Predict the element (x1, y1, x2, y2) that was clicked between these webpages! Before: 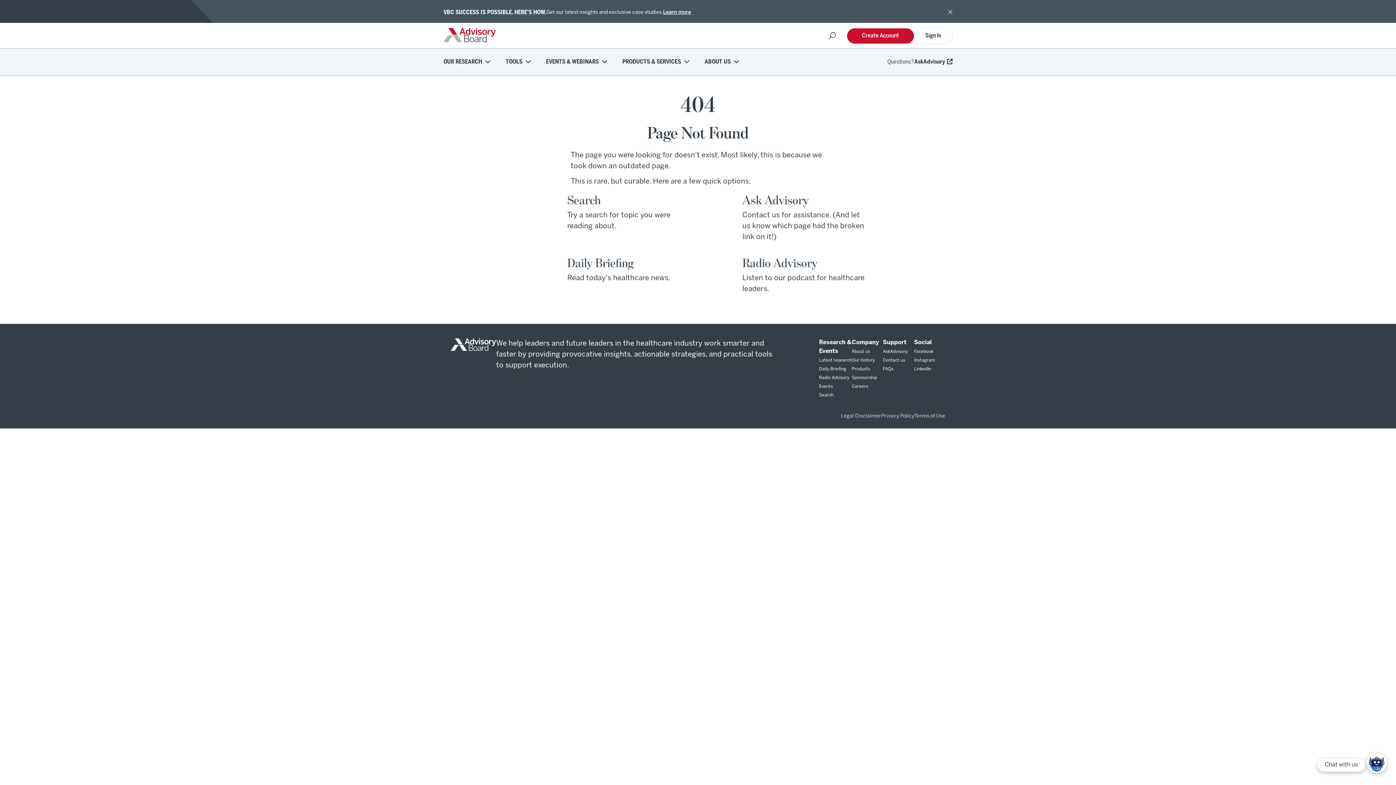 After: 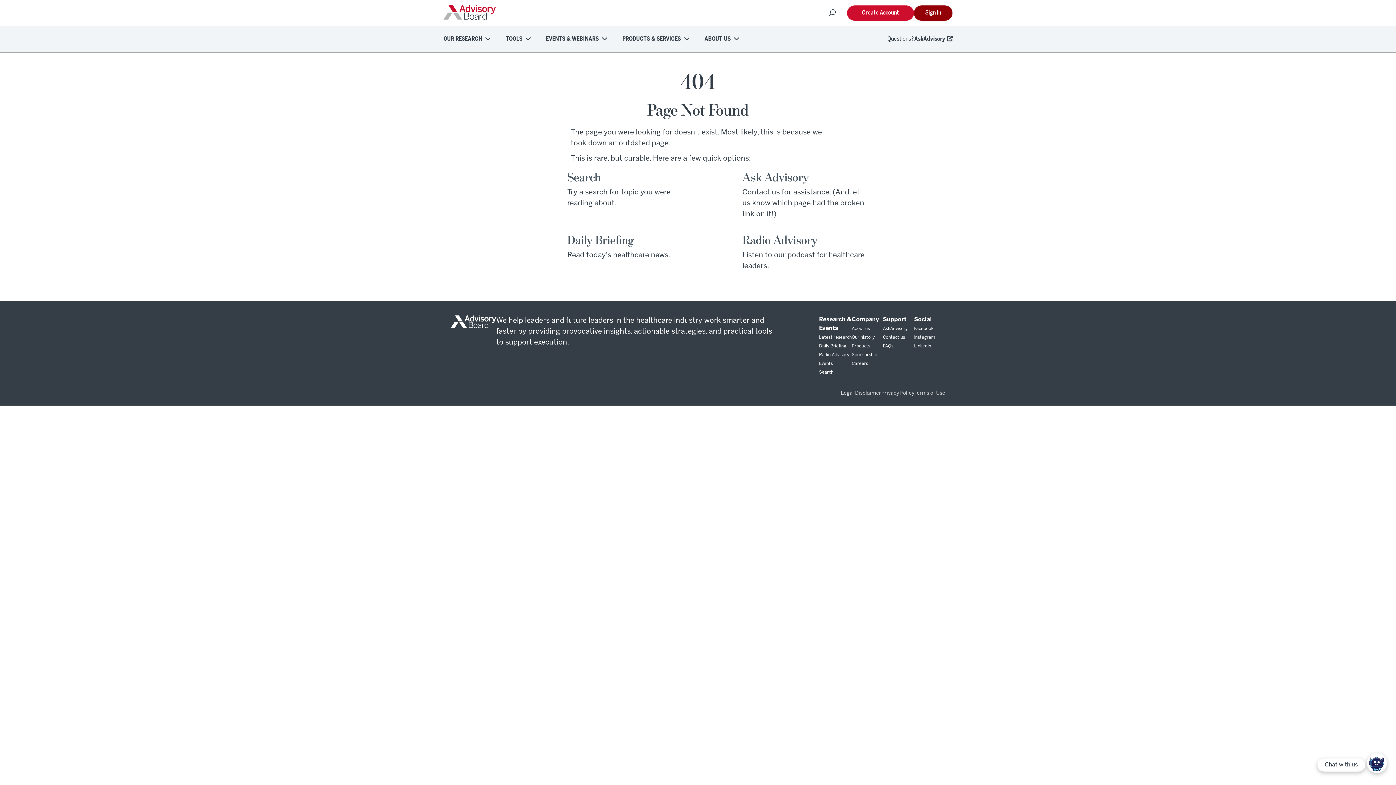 Action: bbox: (948, 9, 952, 15)